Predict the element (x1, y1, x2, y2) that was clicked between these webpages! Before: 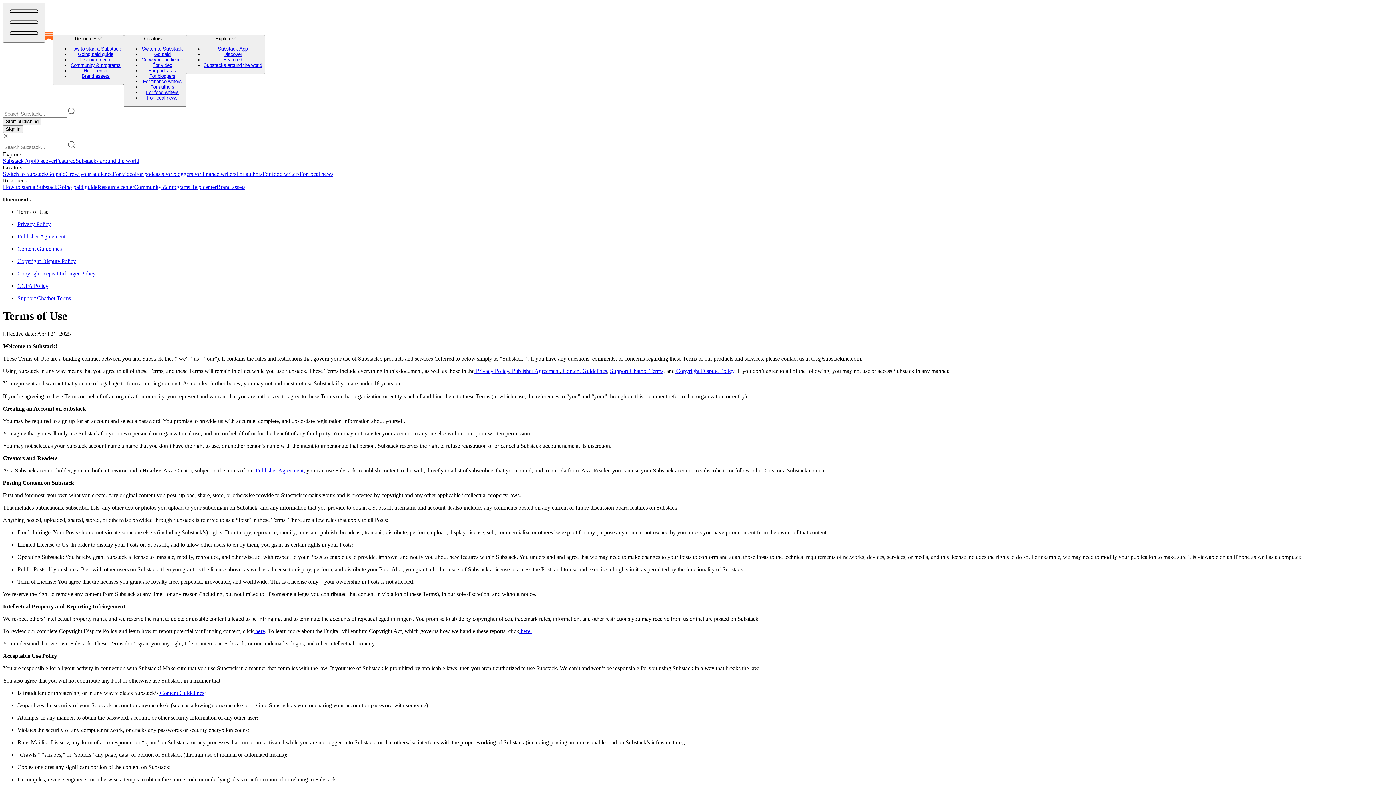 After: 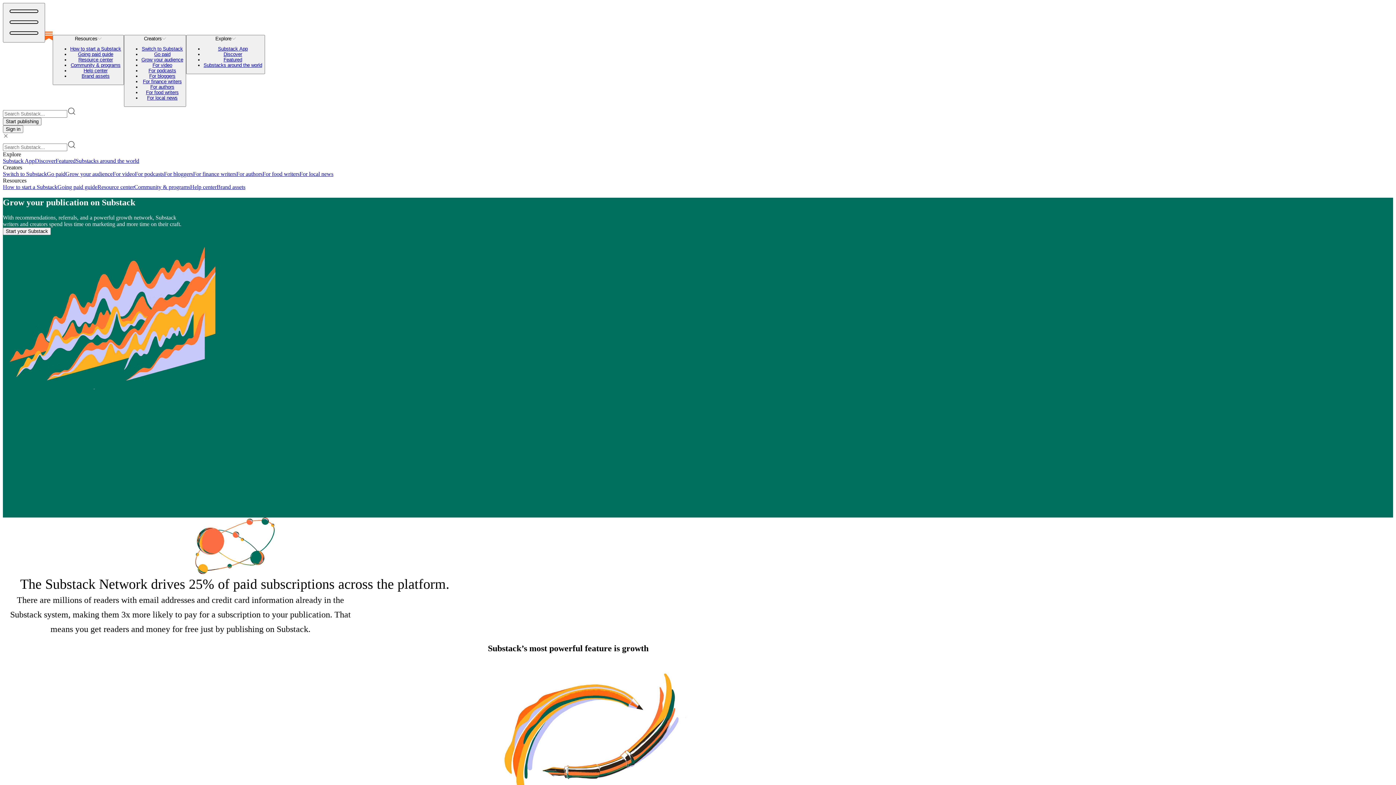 Action: bbox: (65, 170, 112, 176) label: Grow your audience